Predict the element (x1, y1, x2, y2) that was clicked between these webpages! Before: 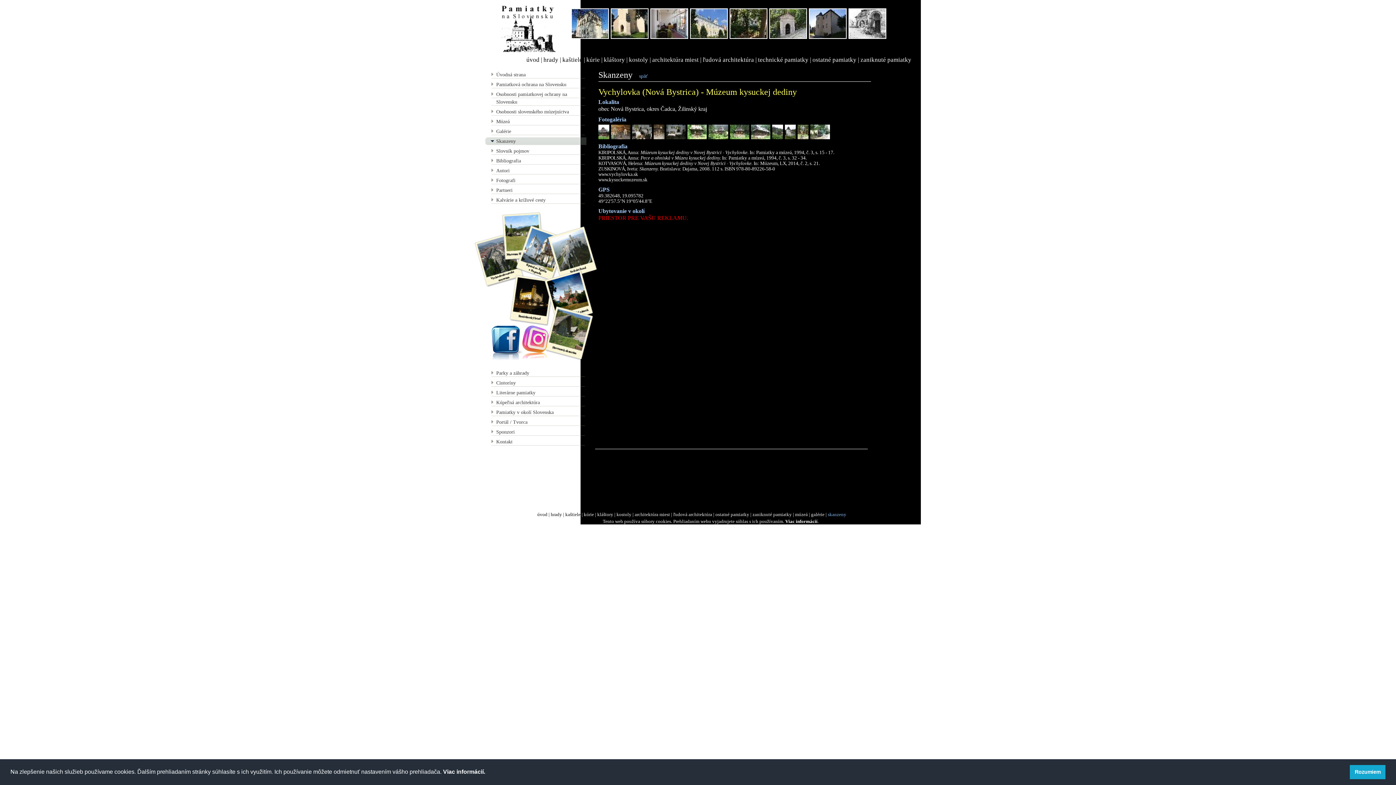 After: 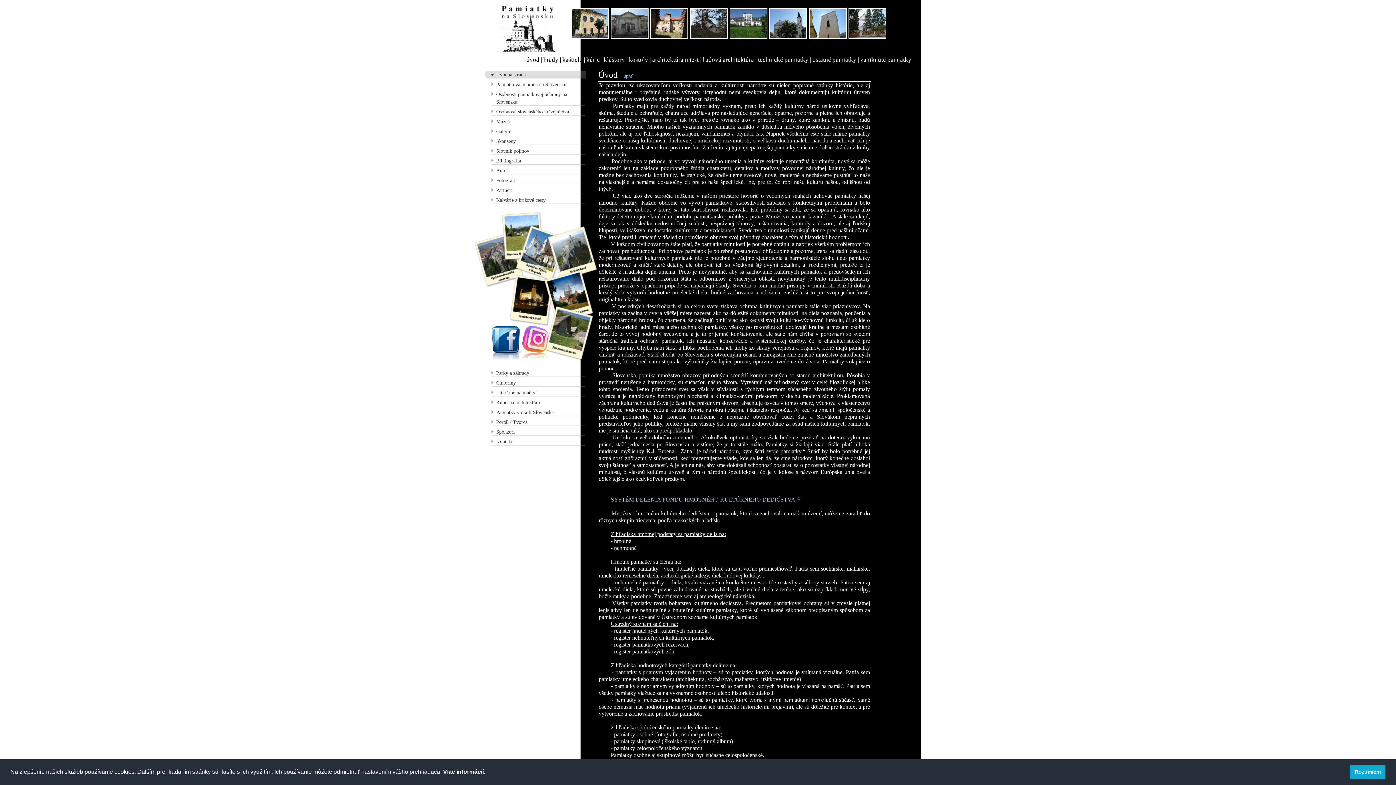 Action: label: úvod bbox: (526, 56, 539, 63)